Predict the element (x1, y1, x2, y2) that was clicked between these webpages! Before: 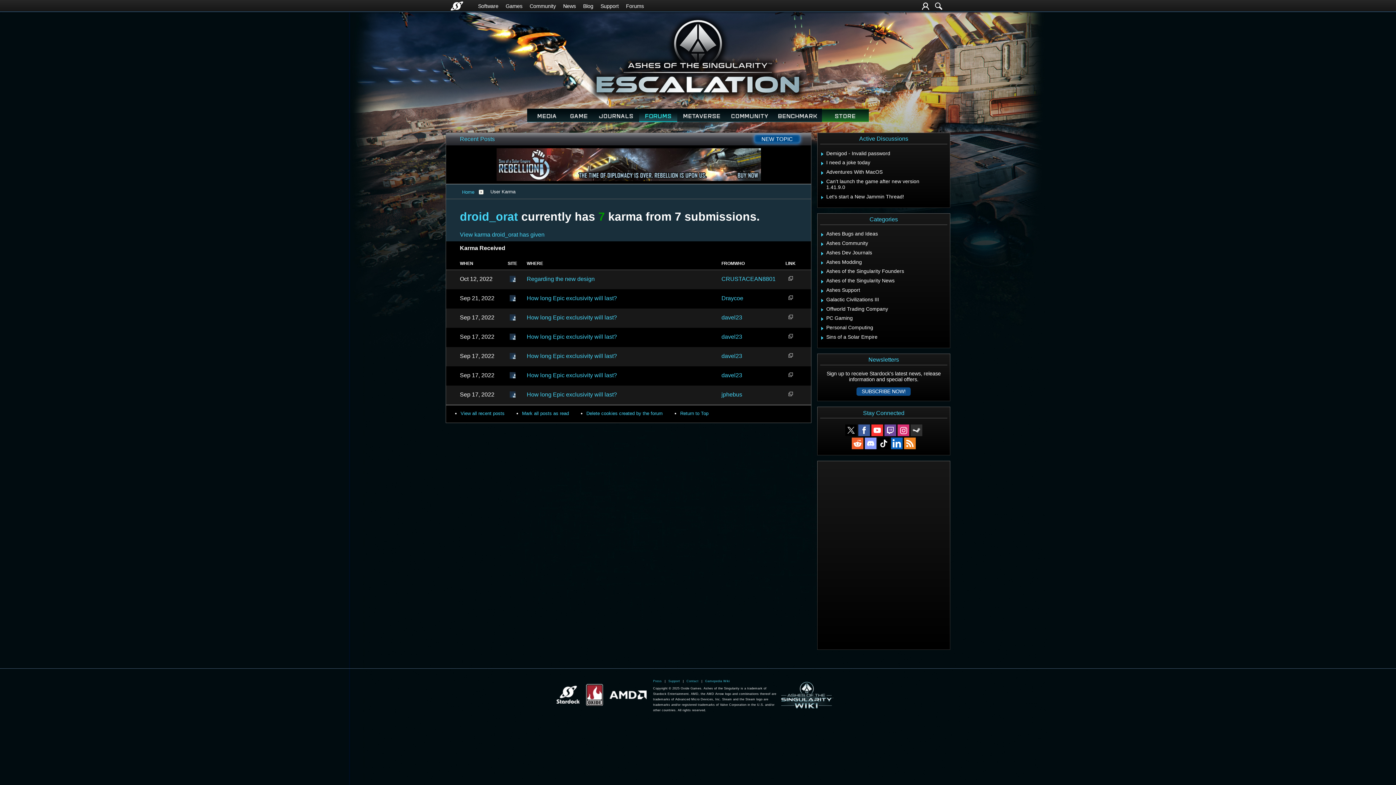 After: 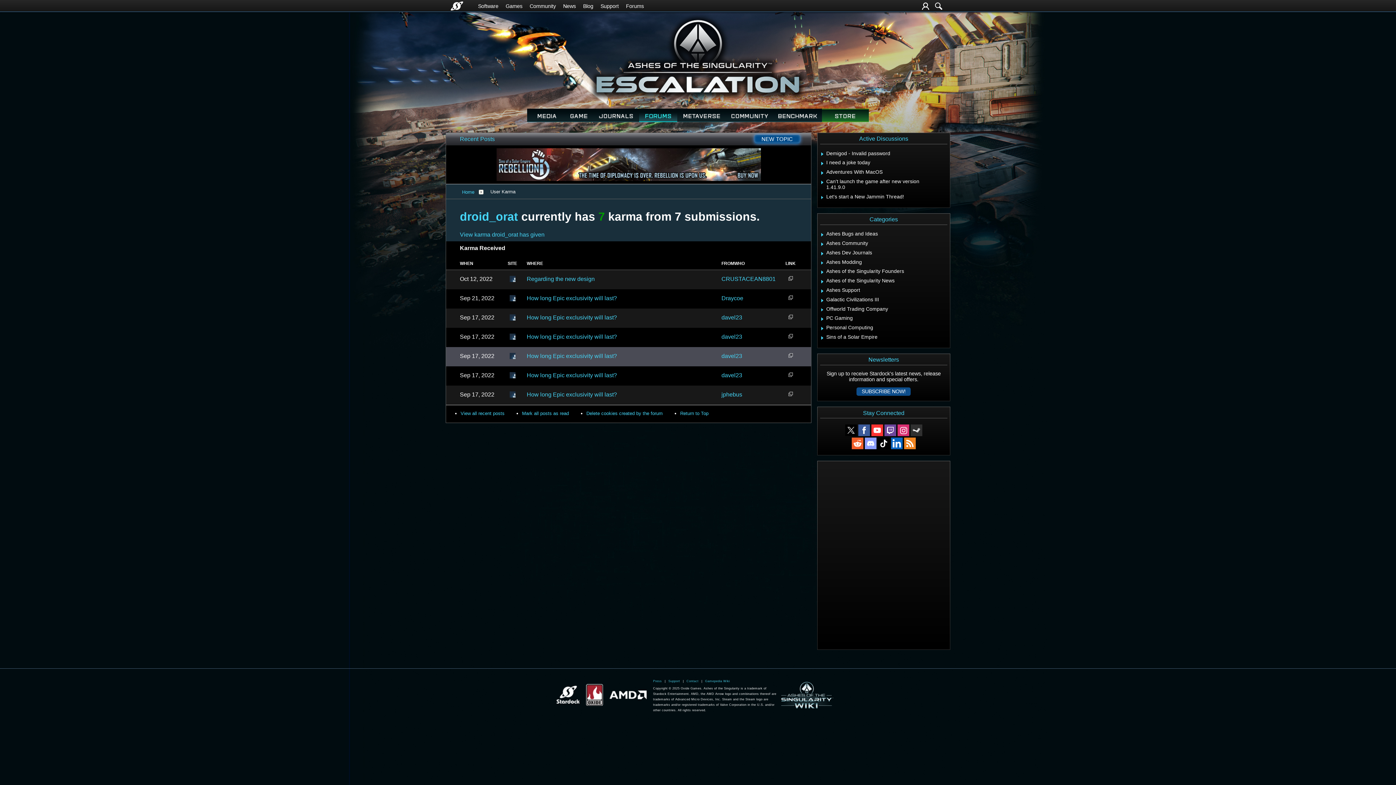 Action: bbox: (788, 353, 792, 358)